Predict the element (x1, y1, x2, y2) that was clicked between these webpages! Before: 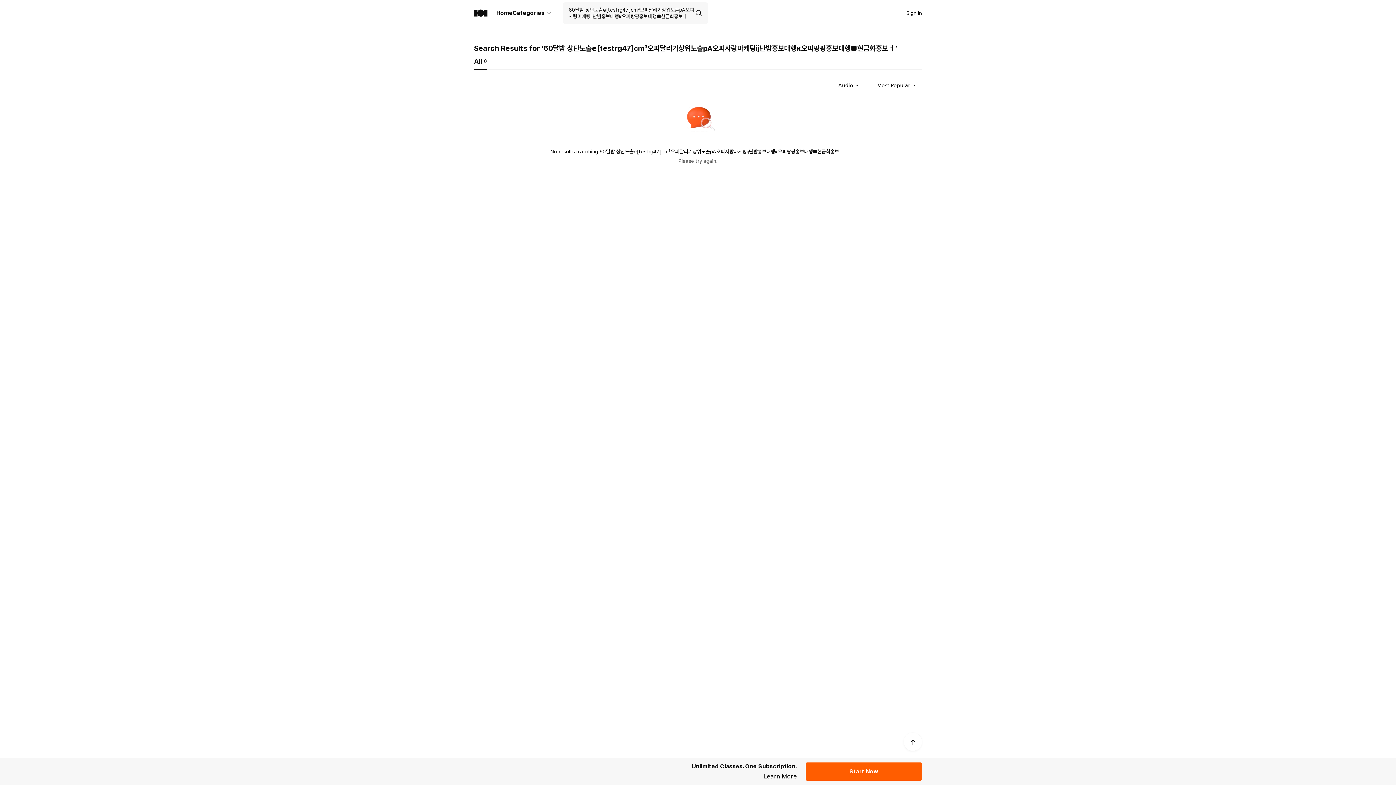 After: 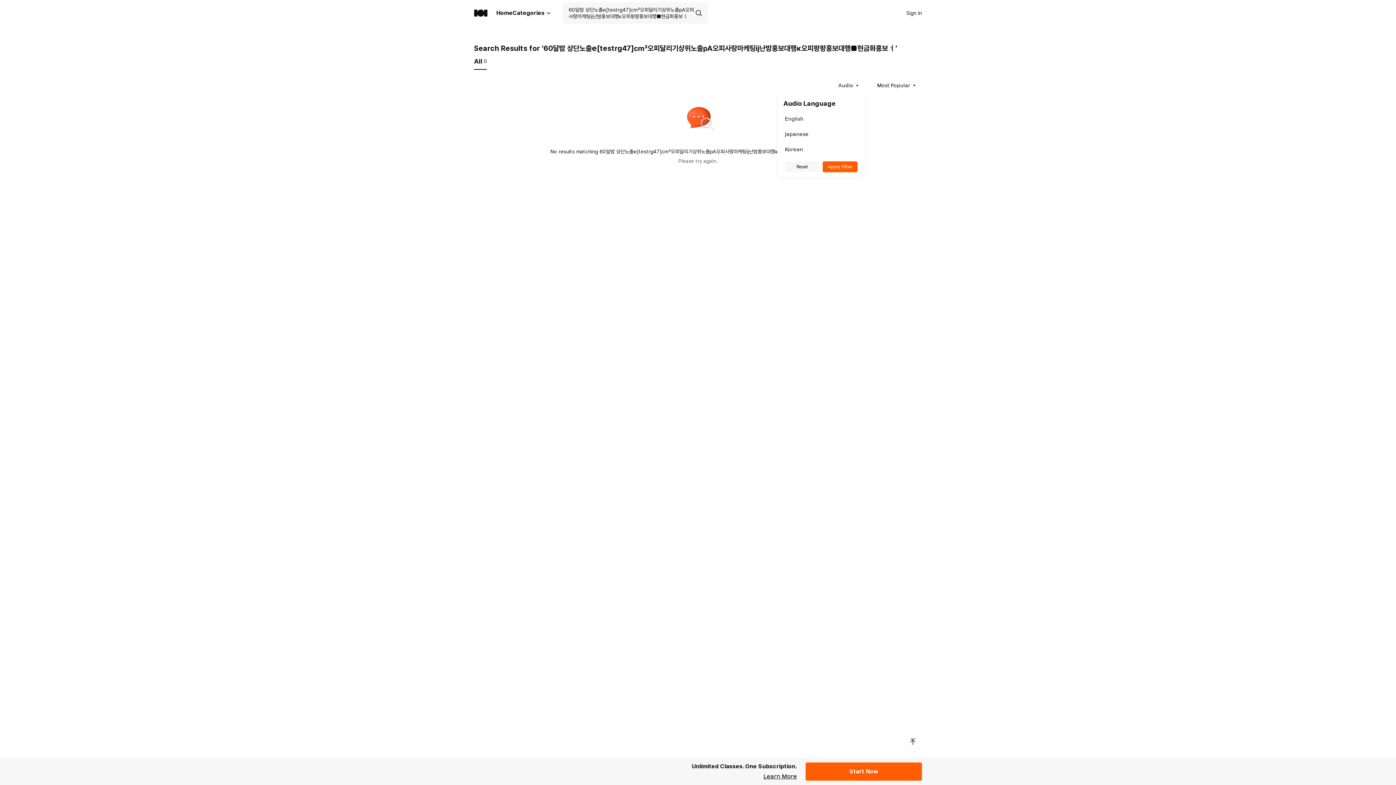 Action: label: Audio bbox: (838, 82, 860, 88)